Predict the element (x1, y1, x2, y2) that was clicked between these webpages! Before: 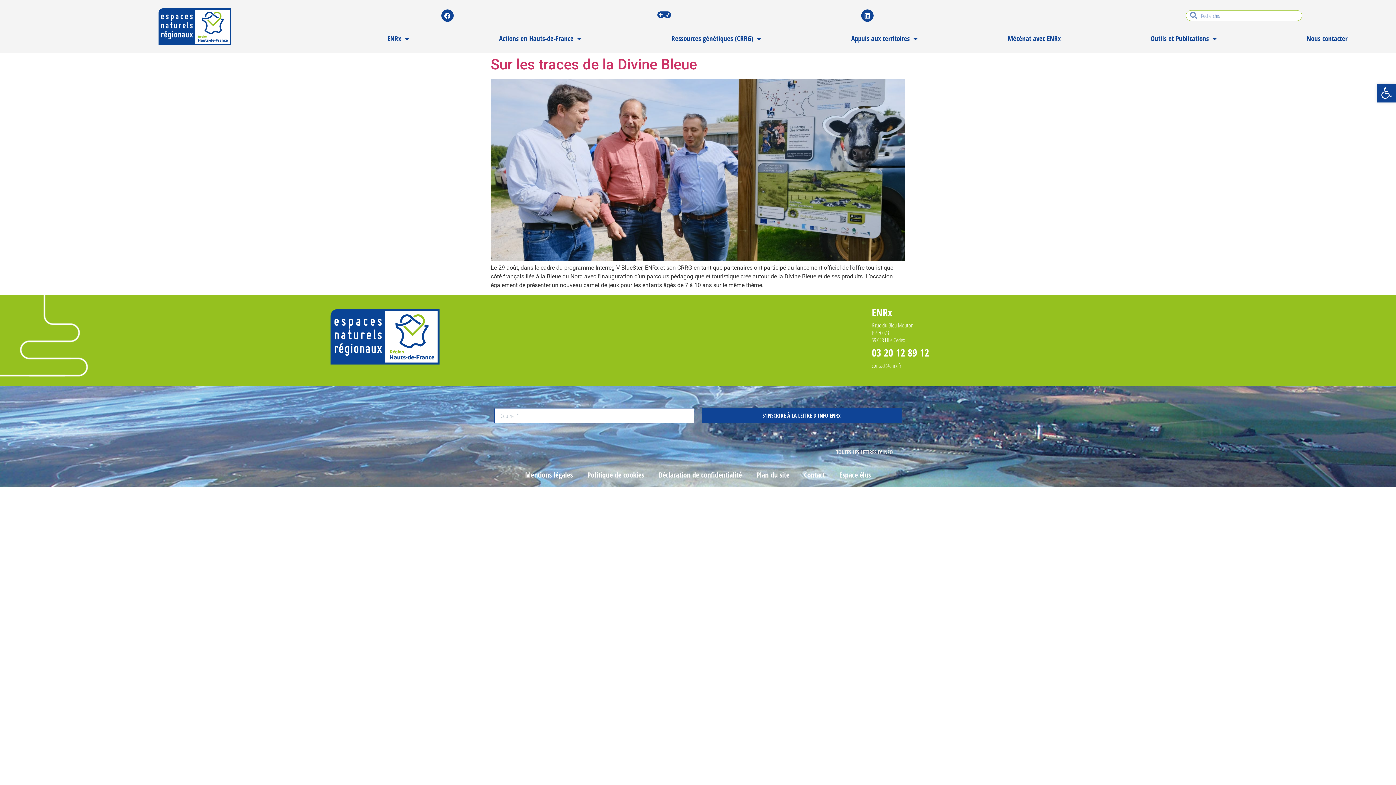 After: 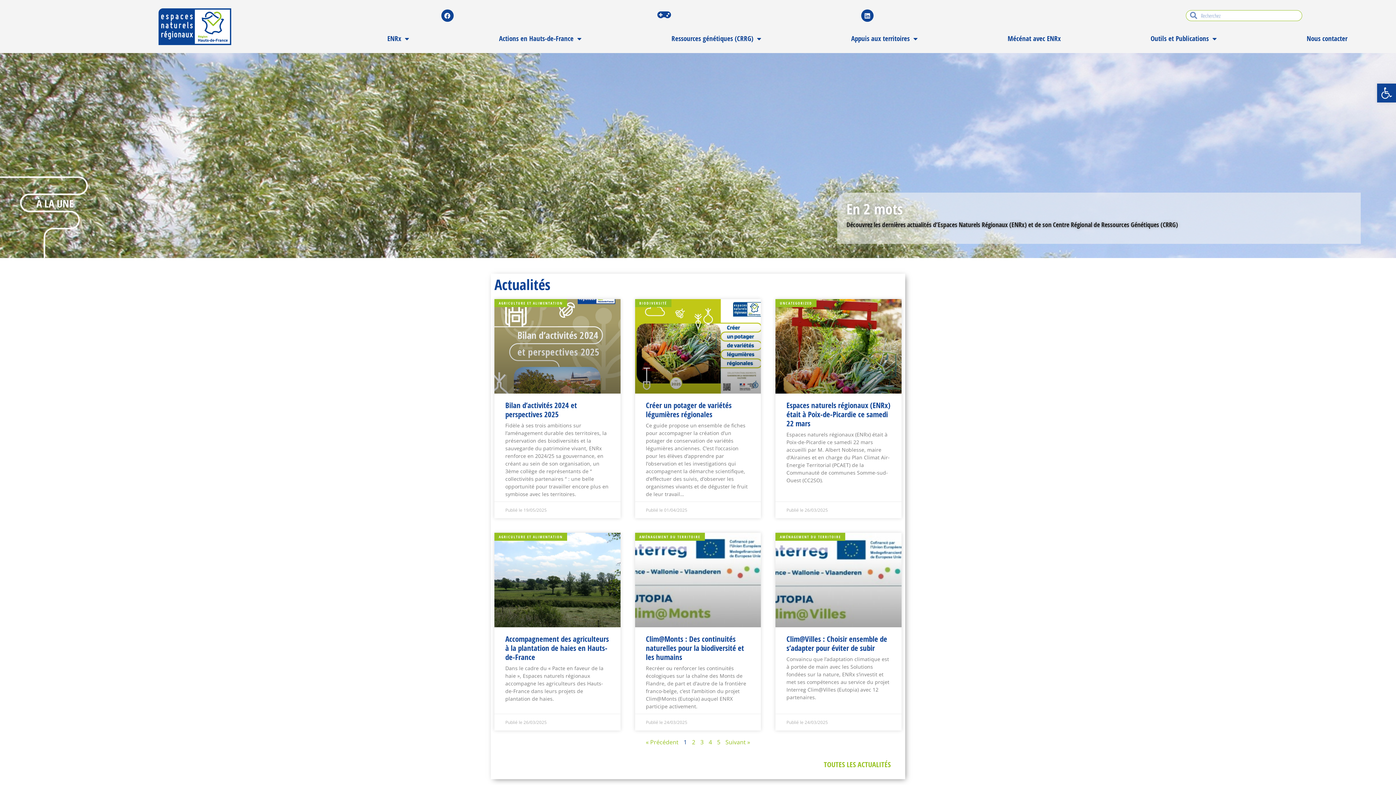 Action: bbox: (158, 8, 231, 44)